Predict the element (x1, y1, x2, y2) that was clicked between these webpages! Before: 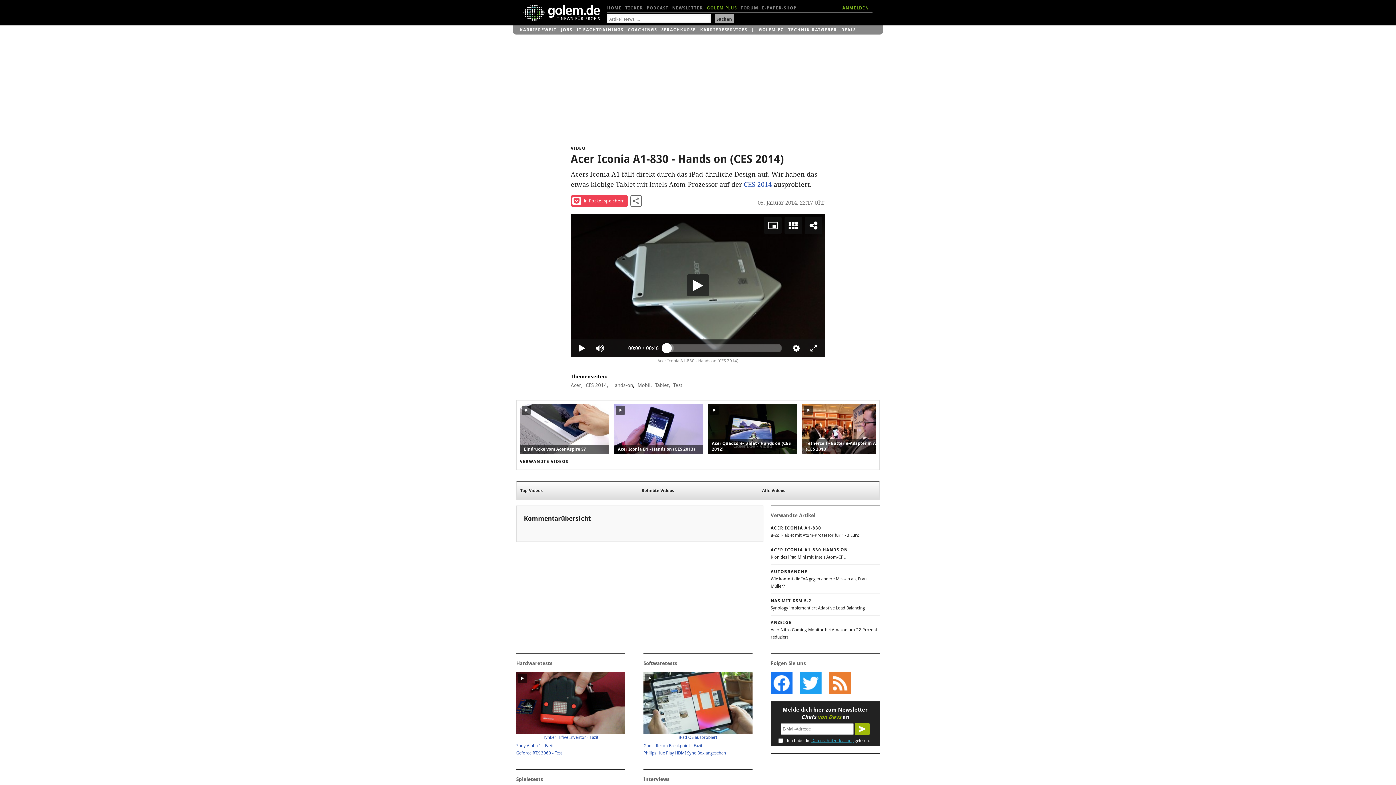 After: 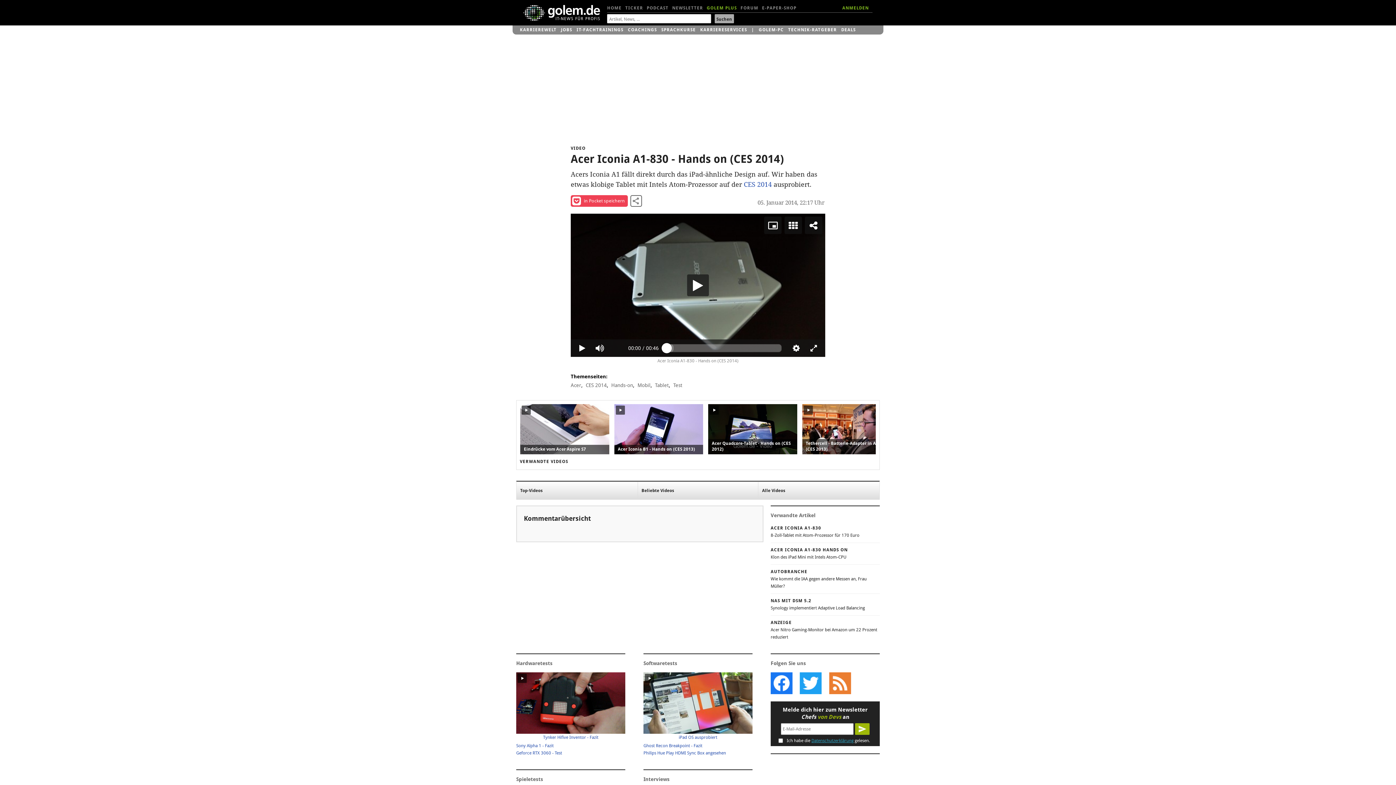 Action: label: Datenschutzerklärung bbox: (811, 738, 853, 743)